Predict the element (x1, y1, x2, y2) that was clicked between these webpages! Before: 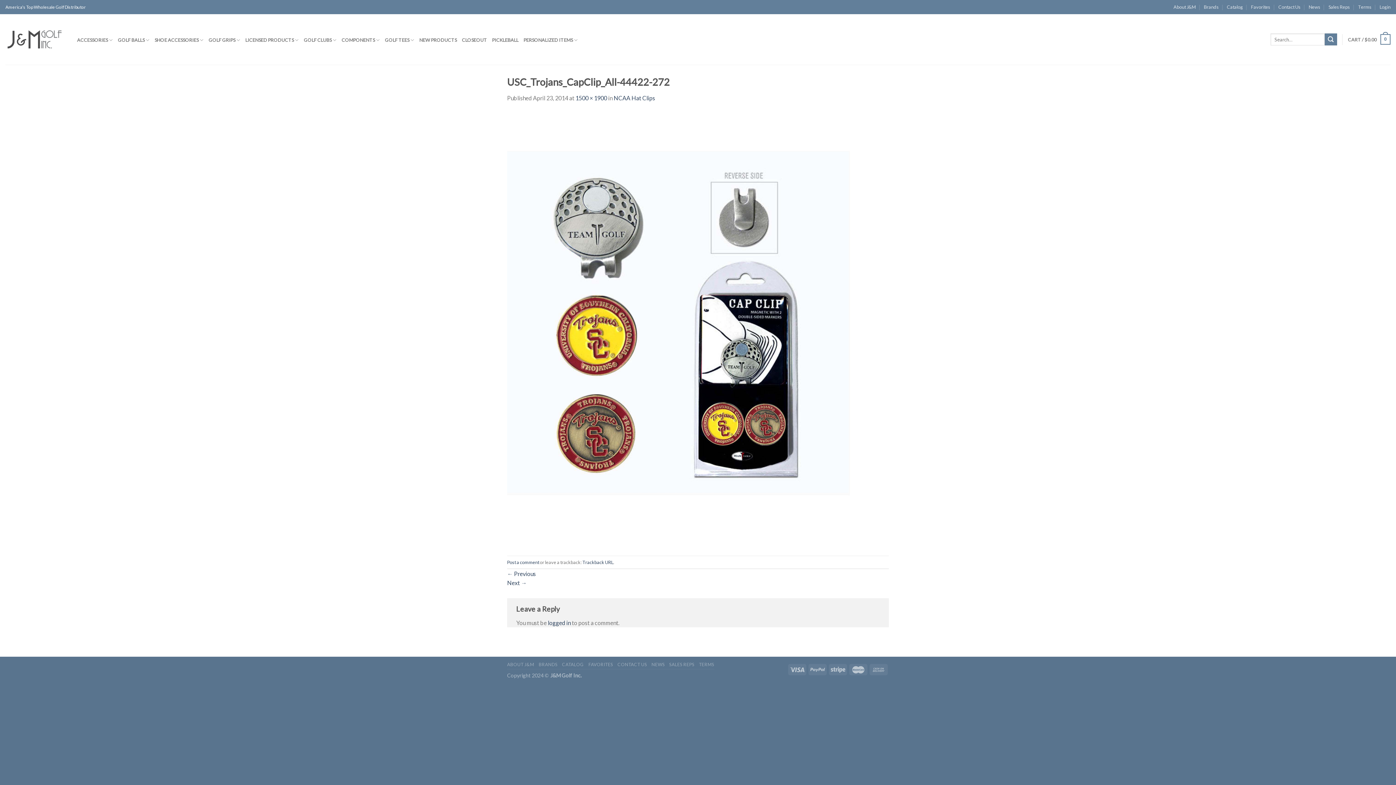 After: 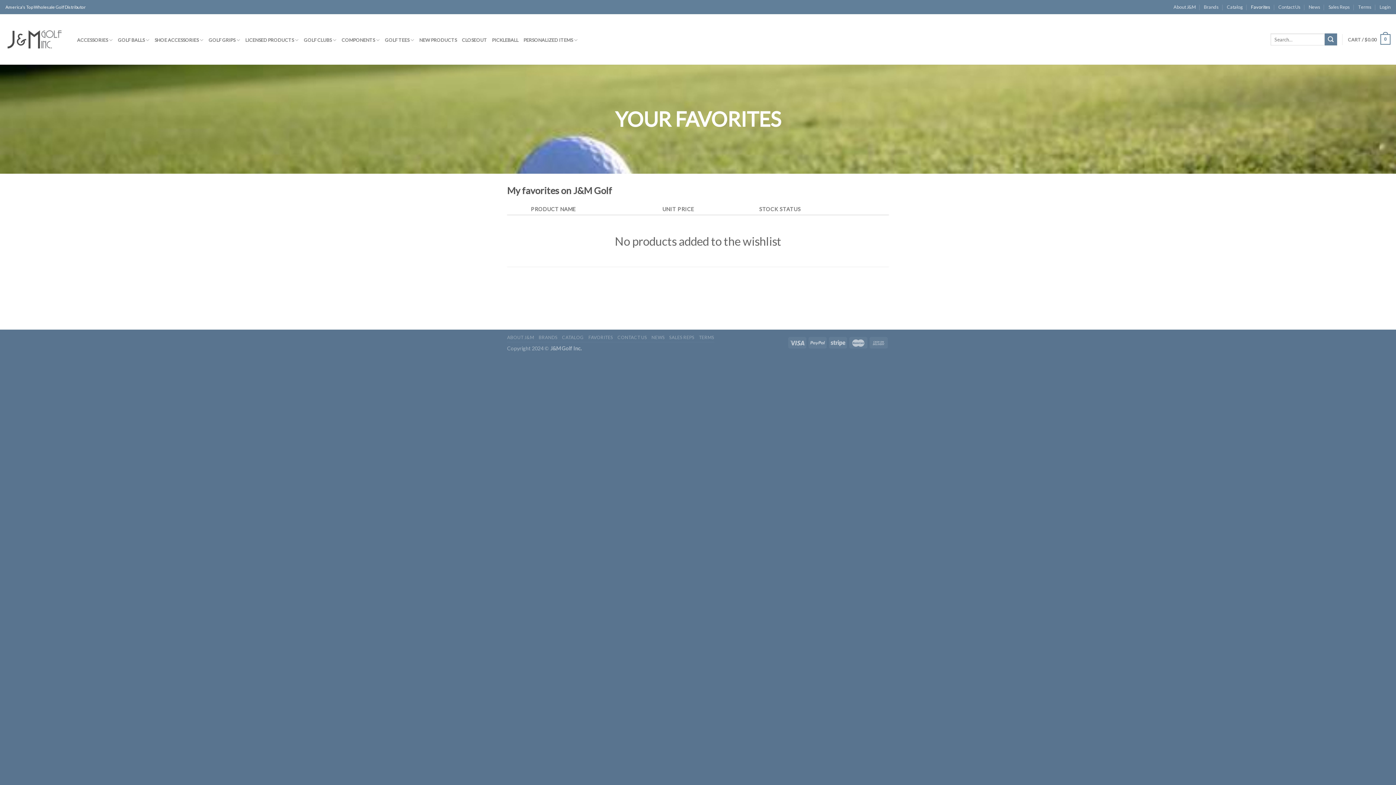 Action: bbox: (588, 662, 613, 667) label: FAVORITES